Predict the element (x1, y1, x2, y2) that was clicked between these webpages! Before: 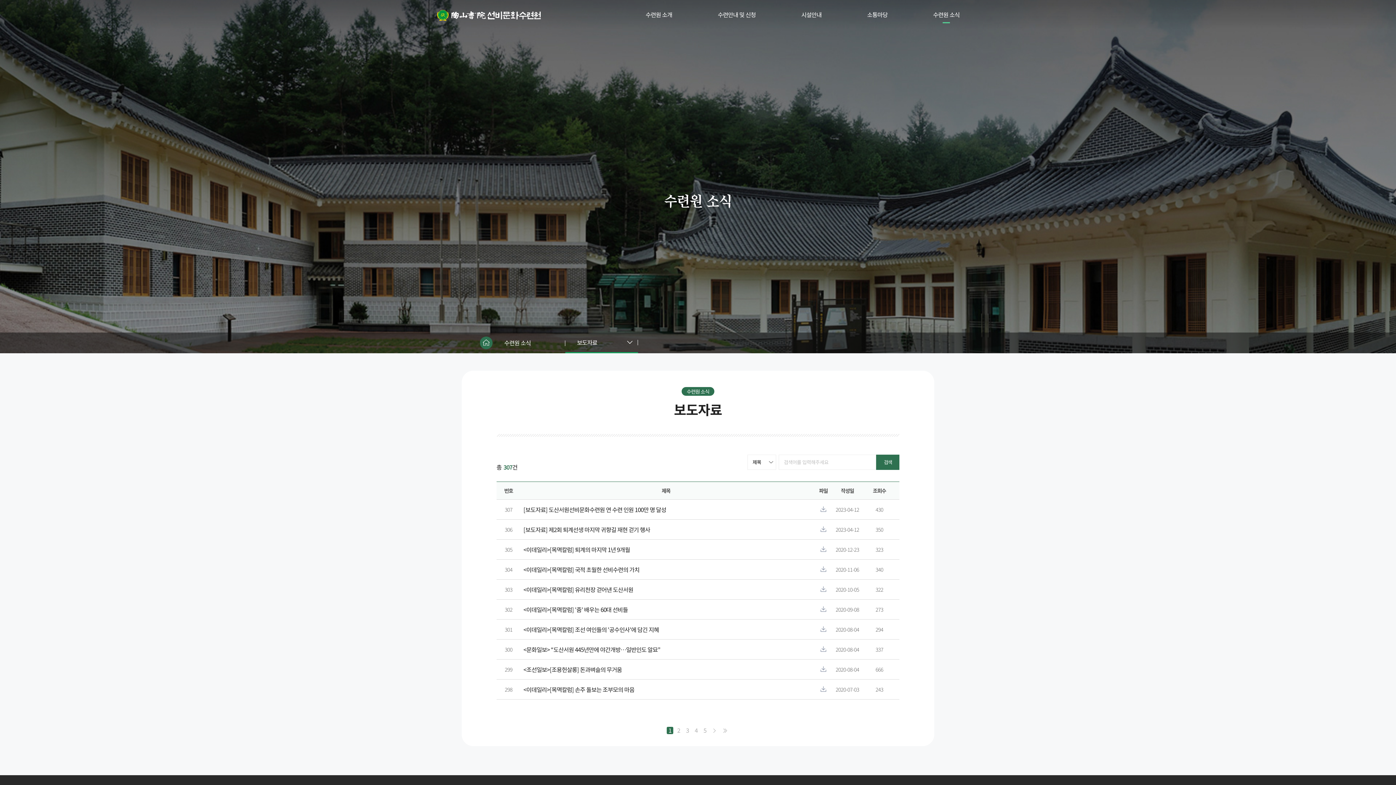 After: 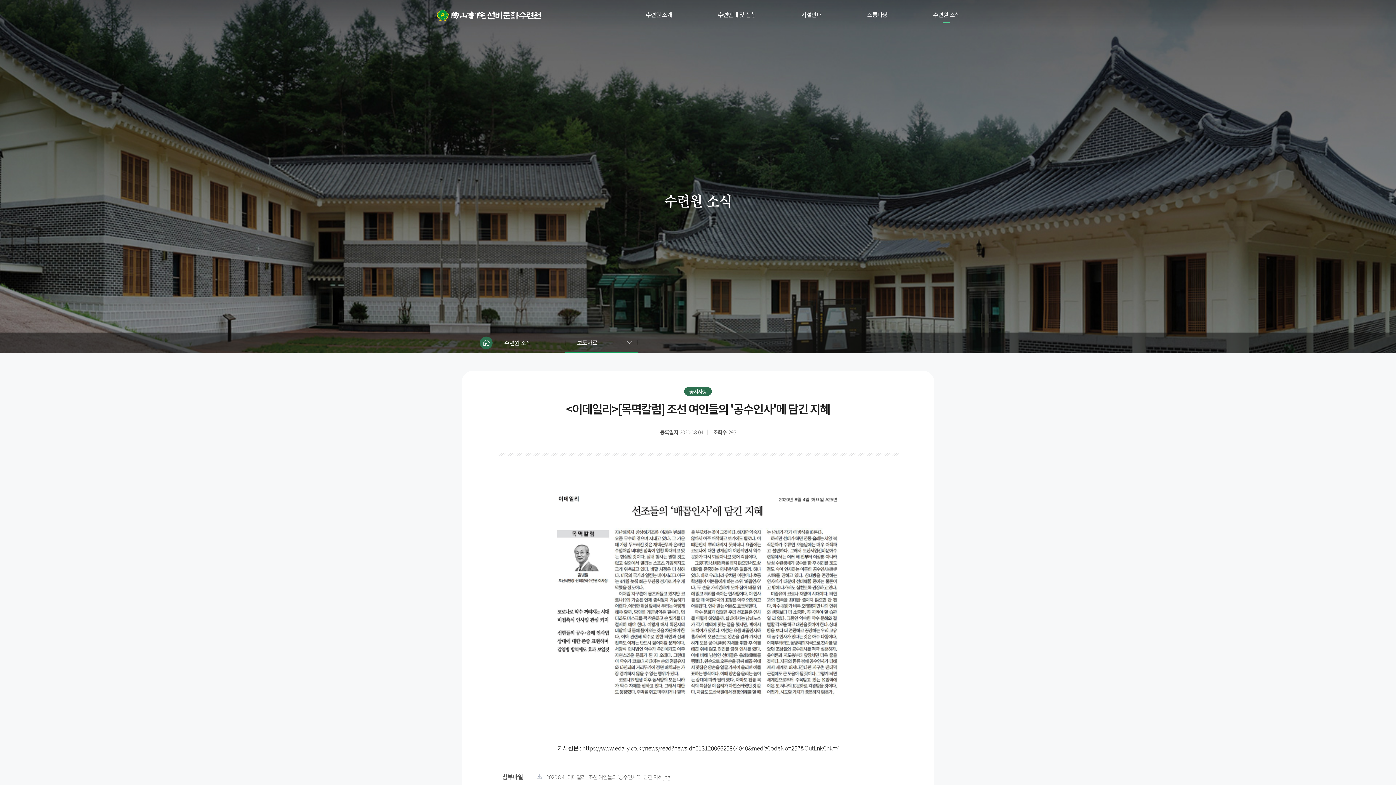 Action: label: <이데일리>[목멱칼럼] 조선 여인들의 '공수인사'에 담긴 지혜 bbox: (520, 619, 782, 639)